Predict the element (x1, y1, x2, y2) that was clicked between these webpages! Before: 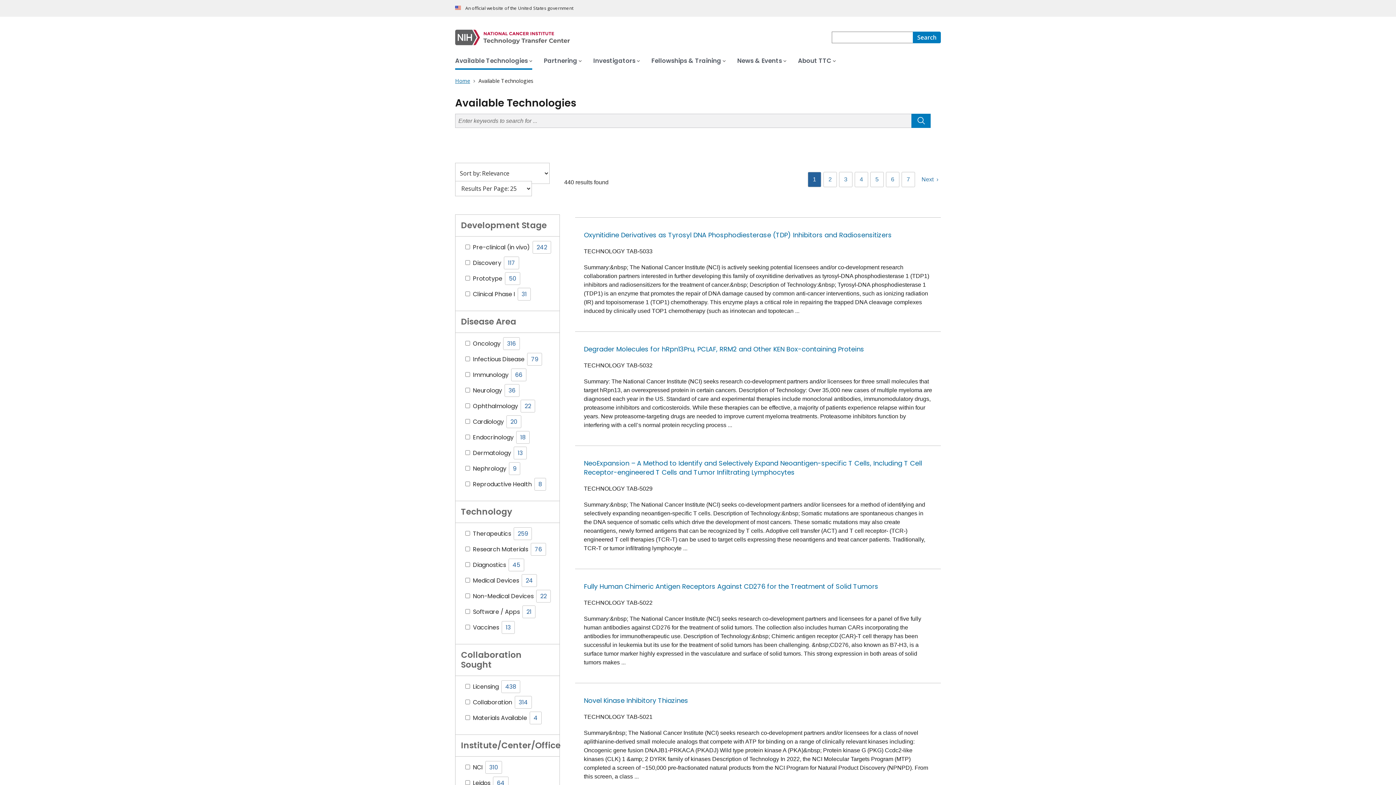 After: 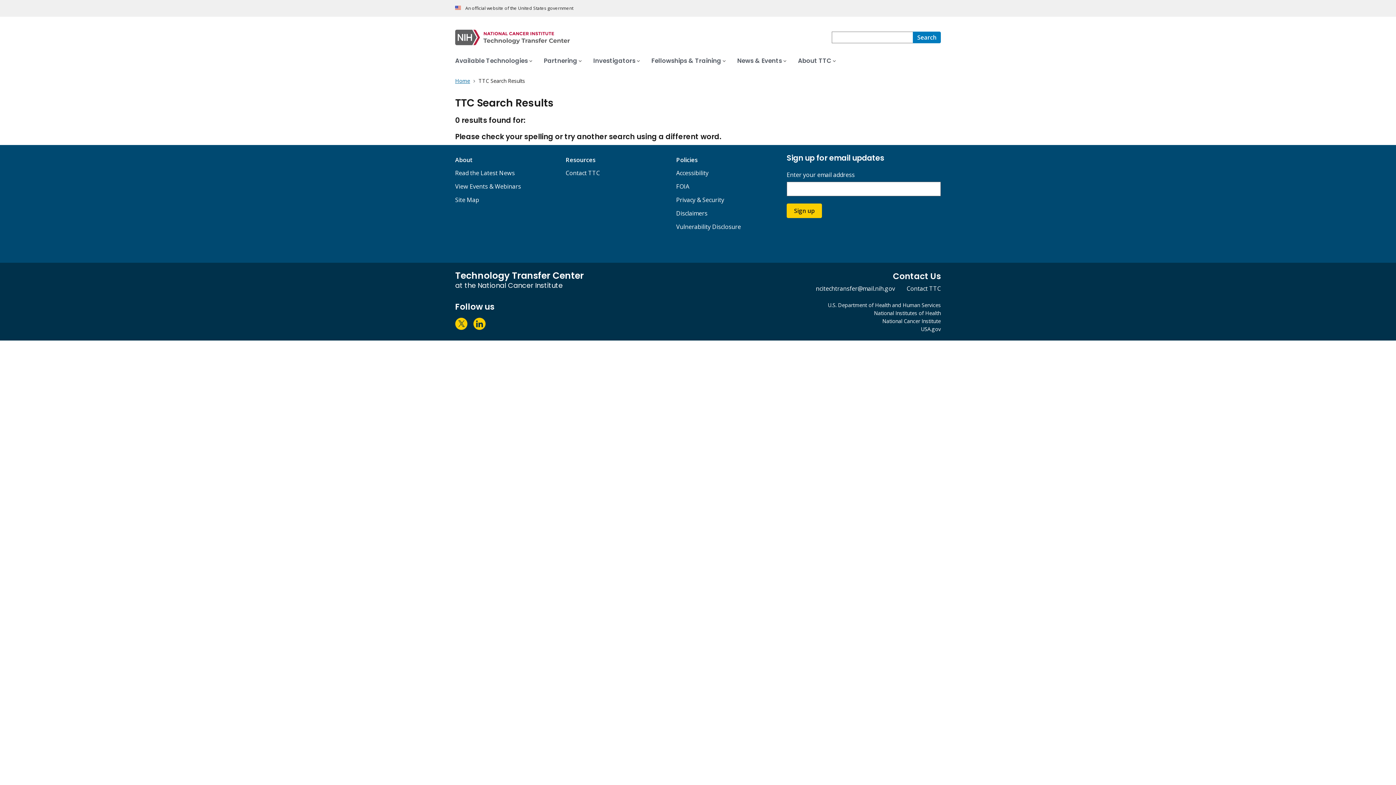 Action: label: Search bbox: (913, 31, 941, 43)